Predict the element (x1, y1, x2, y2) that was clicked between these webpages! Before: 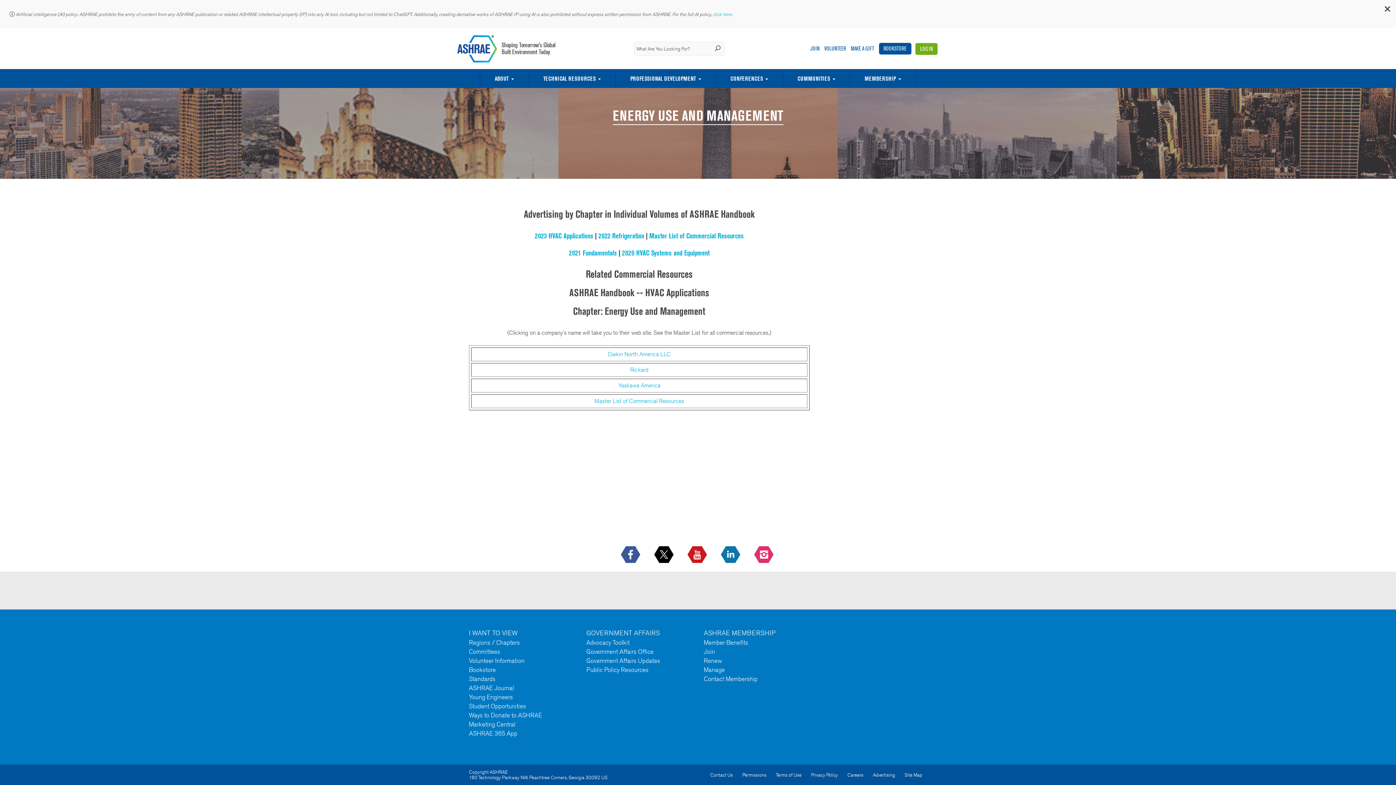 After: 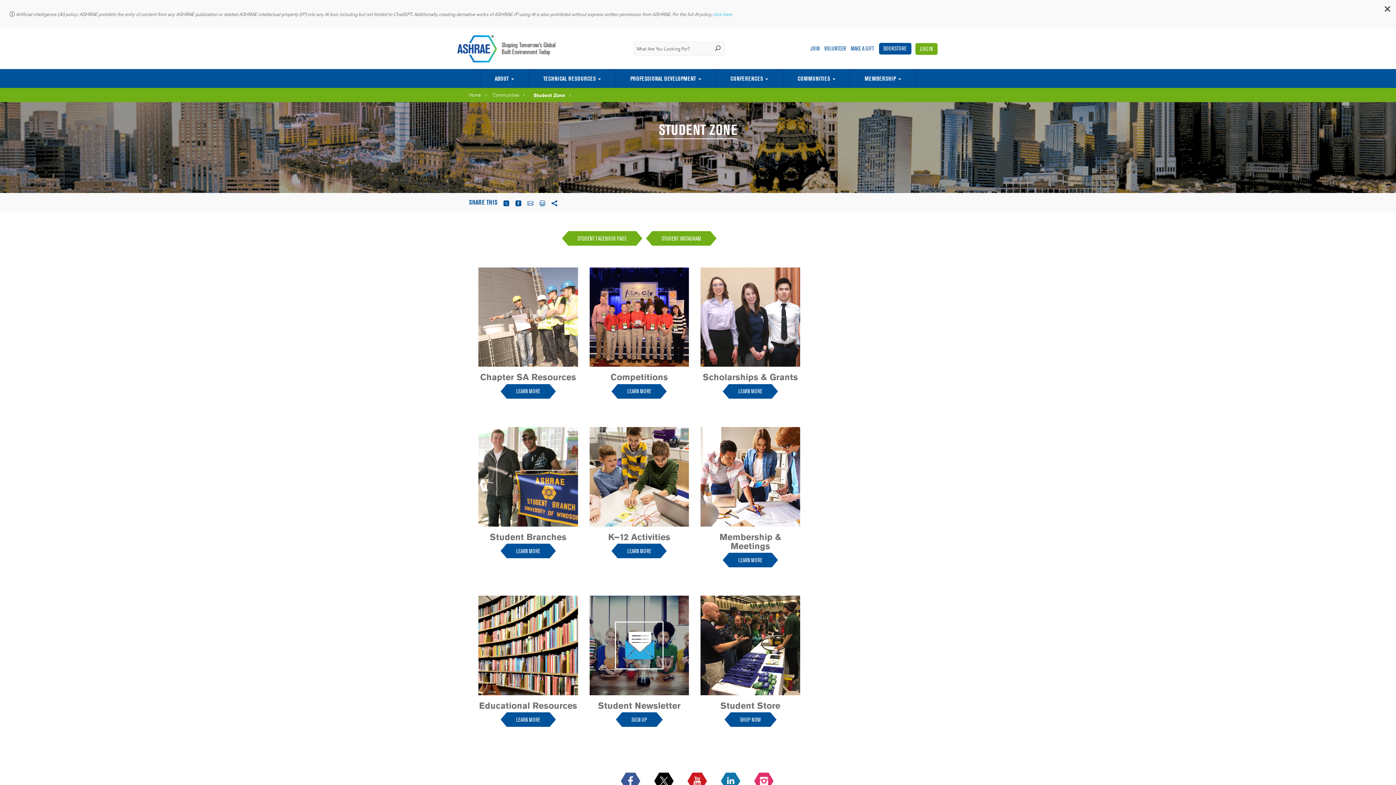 Action: label: Student Opportunities bbox: (469, 702, 526, 710)